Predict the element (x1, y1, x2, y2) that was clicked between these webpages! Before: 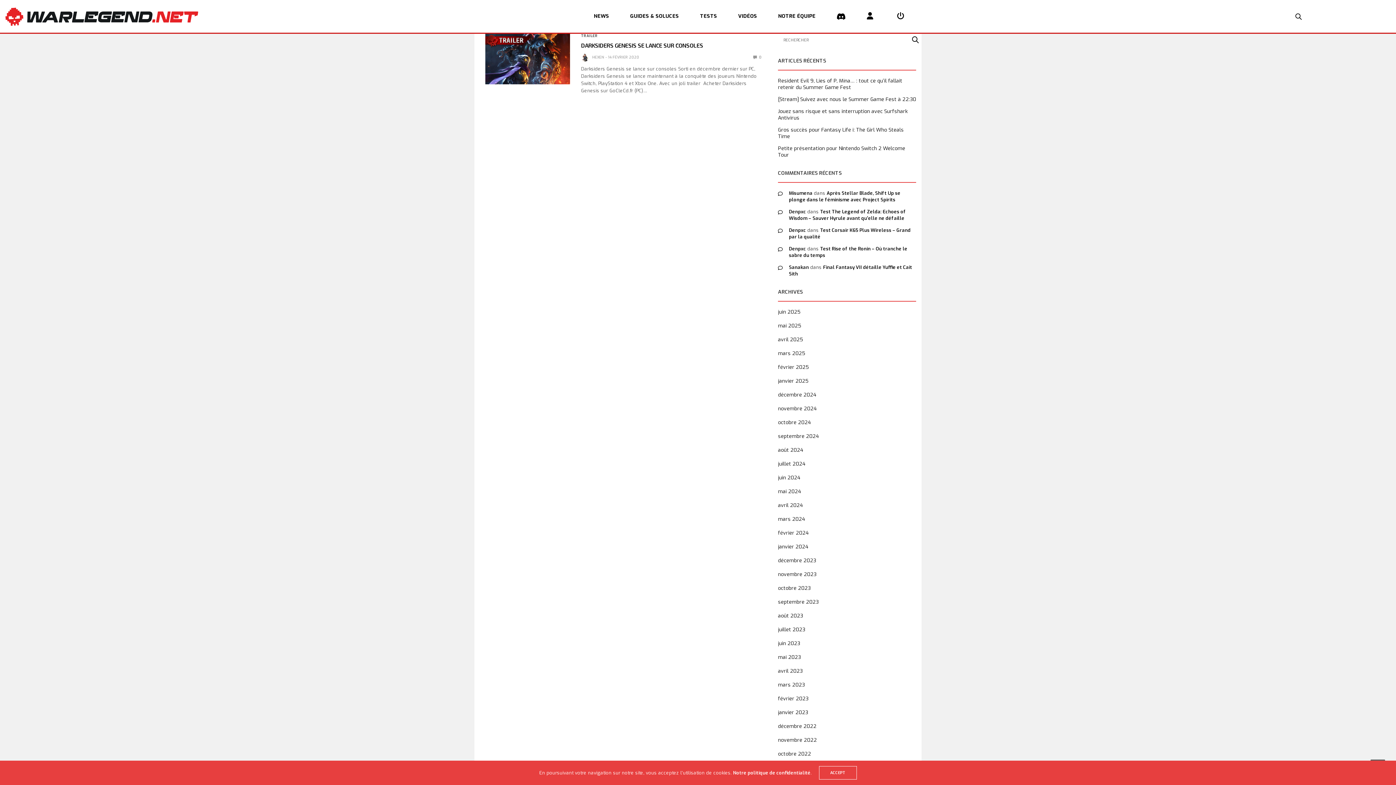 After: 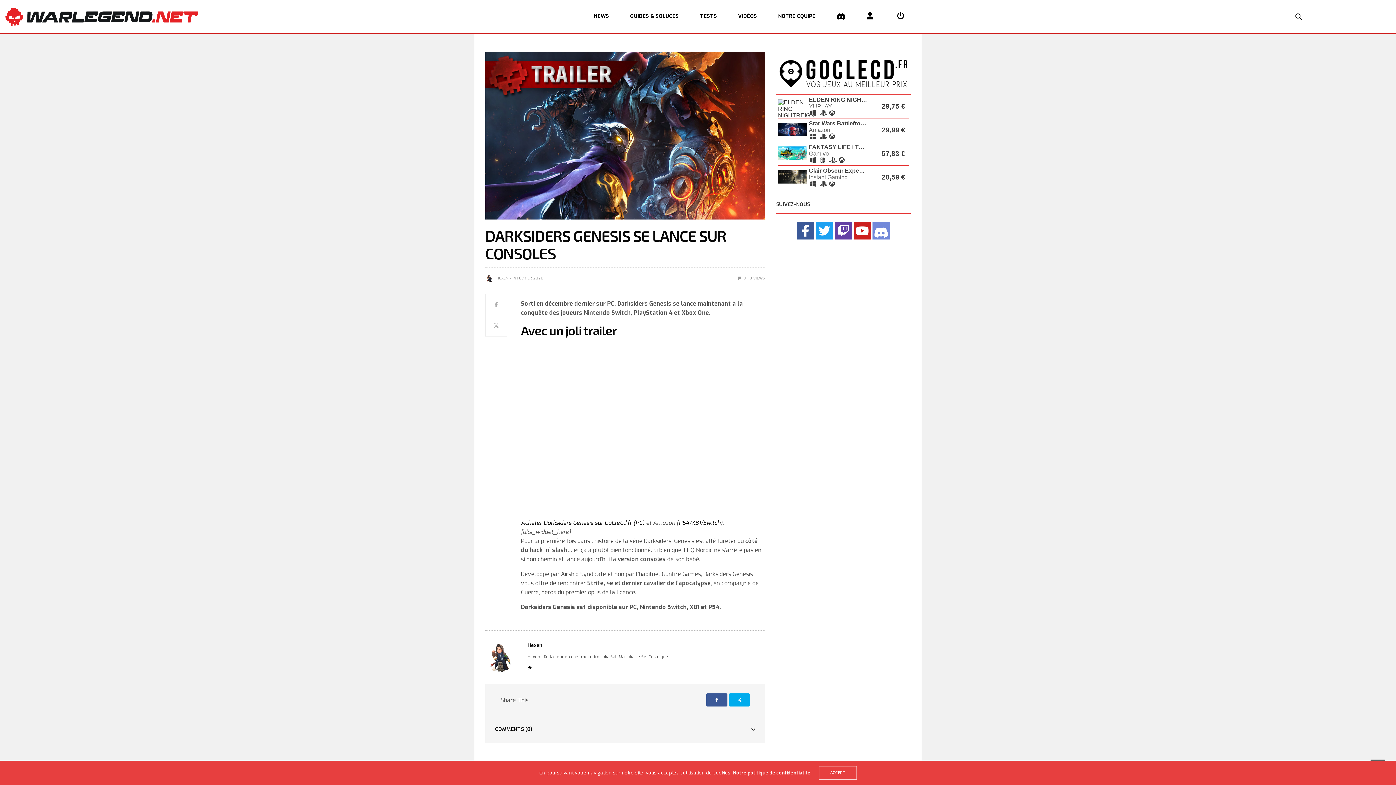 Action: bbox: (485, 33, 570, 84)